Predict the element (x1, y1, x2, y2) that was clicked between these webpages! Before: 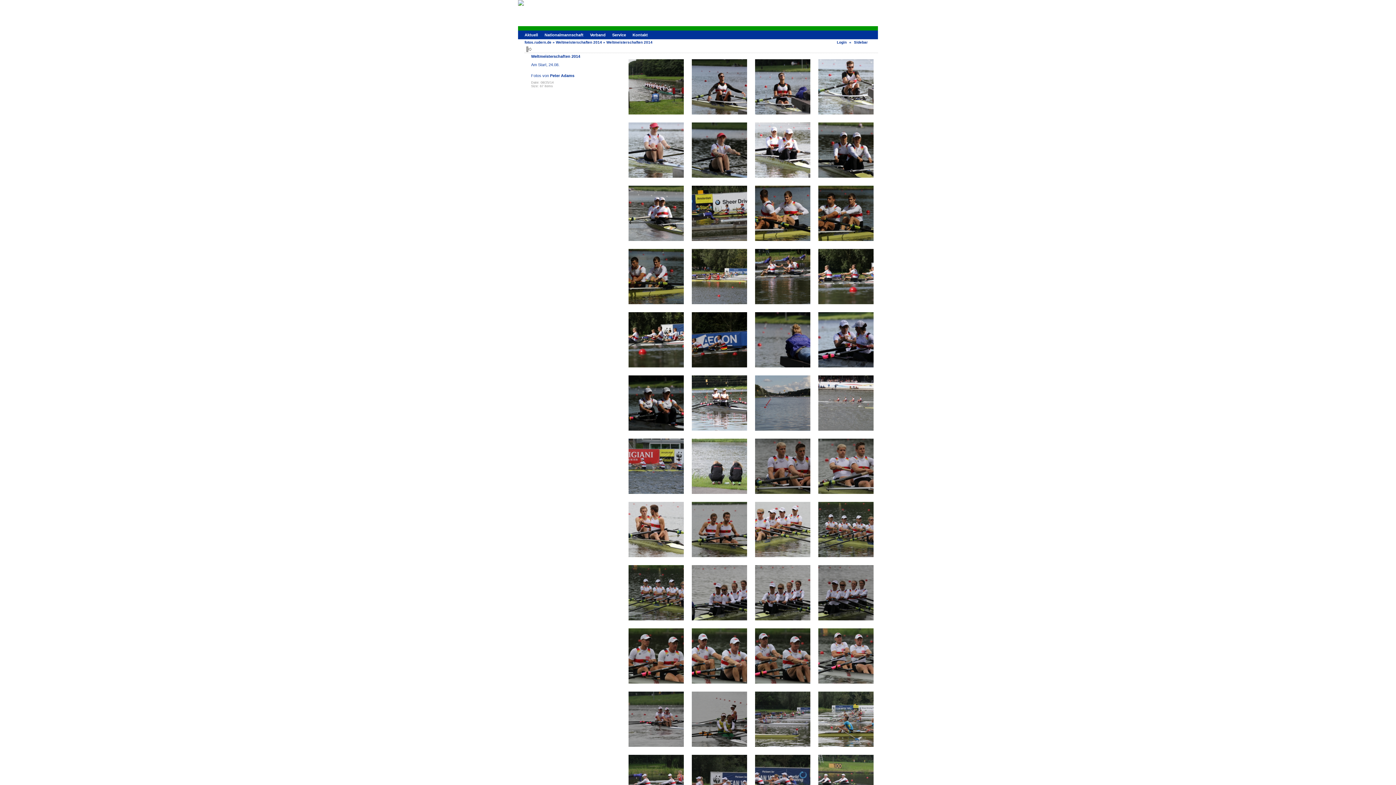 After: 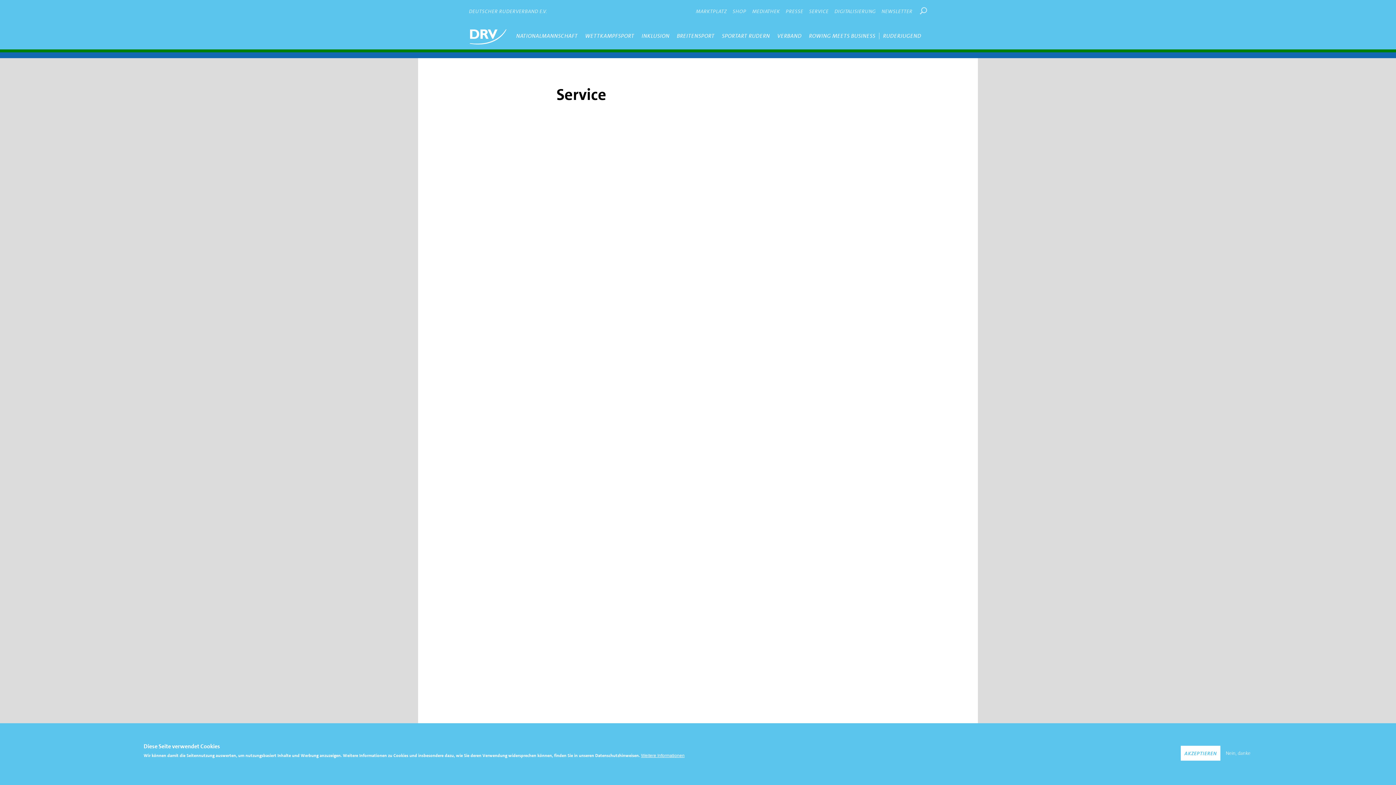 Action: label: Service bbox: (612, 32, 626, 37)